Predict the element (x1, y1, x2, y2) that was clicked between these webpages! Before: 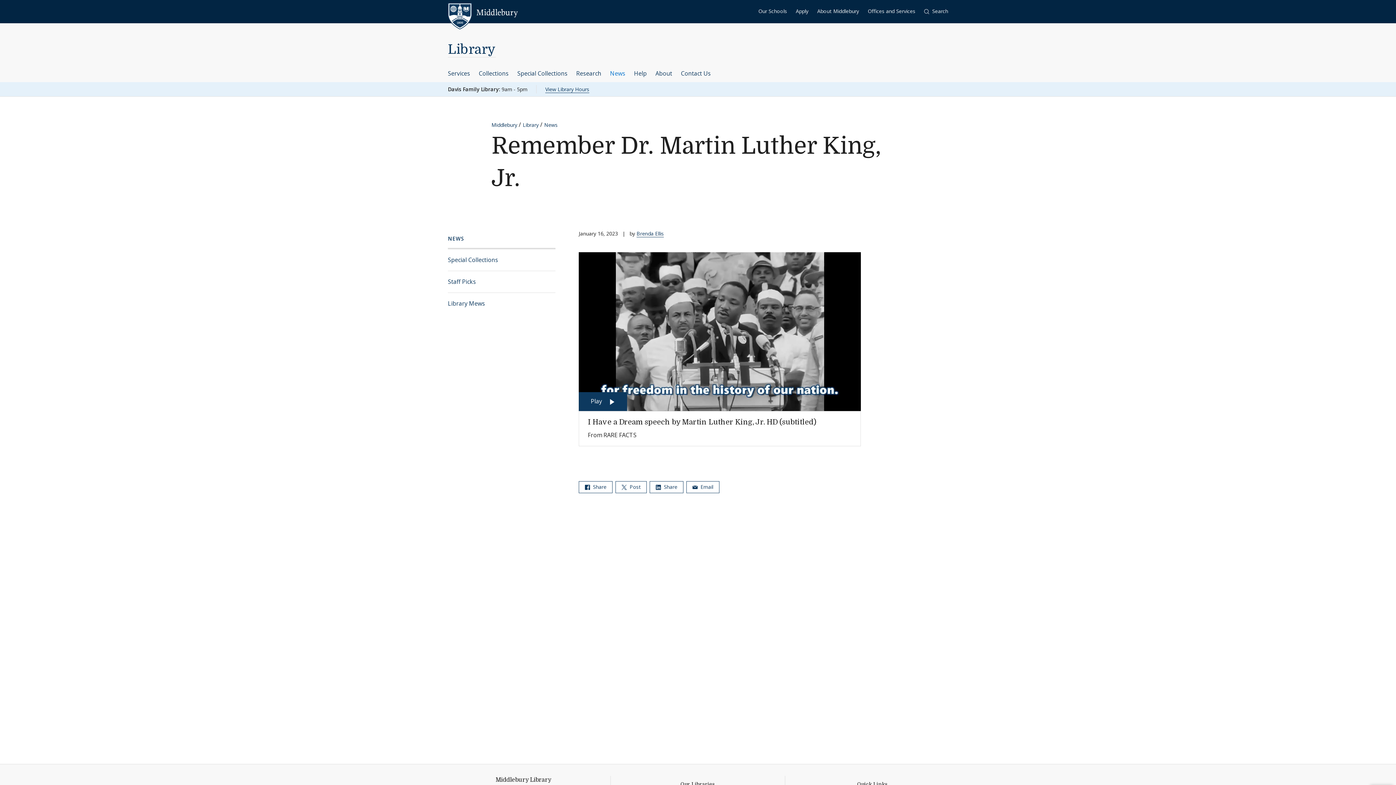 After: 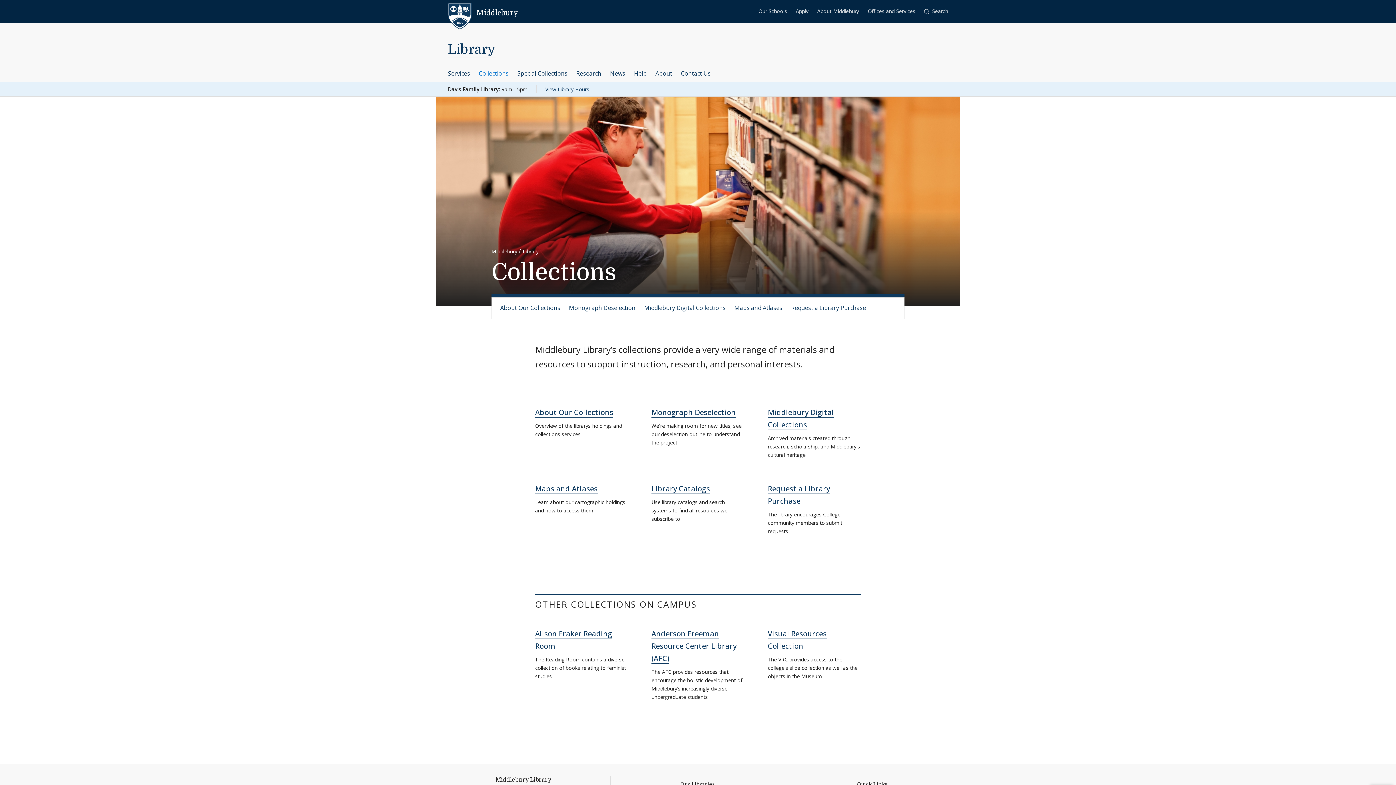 Action: label: Collections bbox: (478, 64, 508, 82)